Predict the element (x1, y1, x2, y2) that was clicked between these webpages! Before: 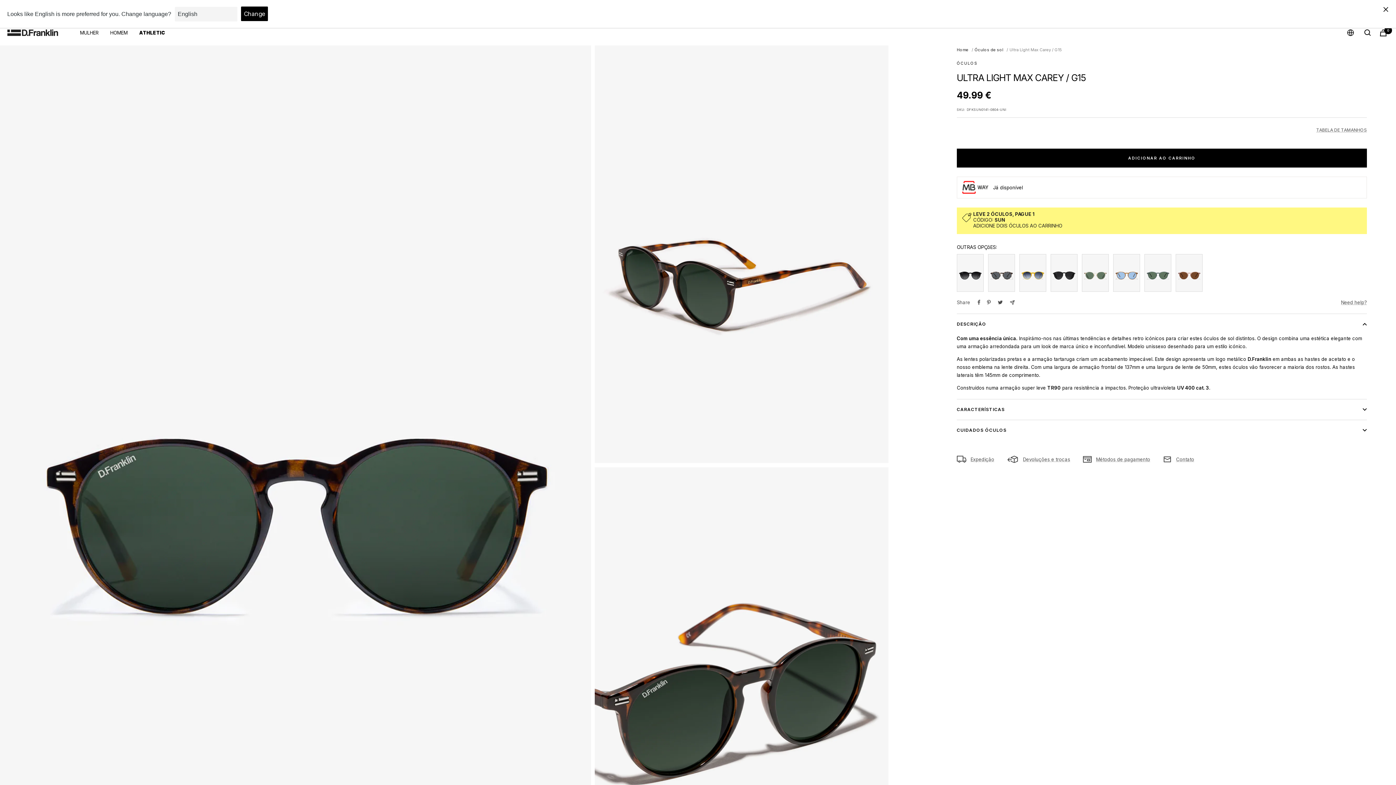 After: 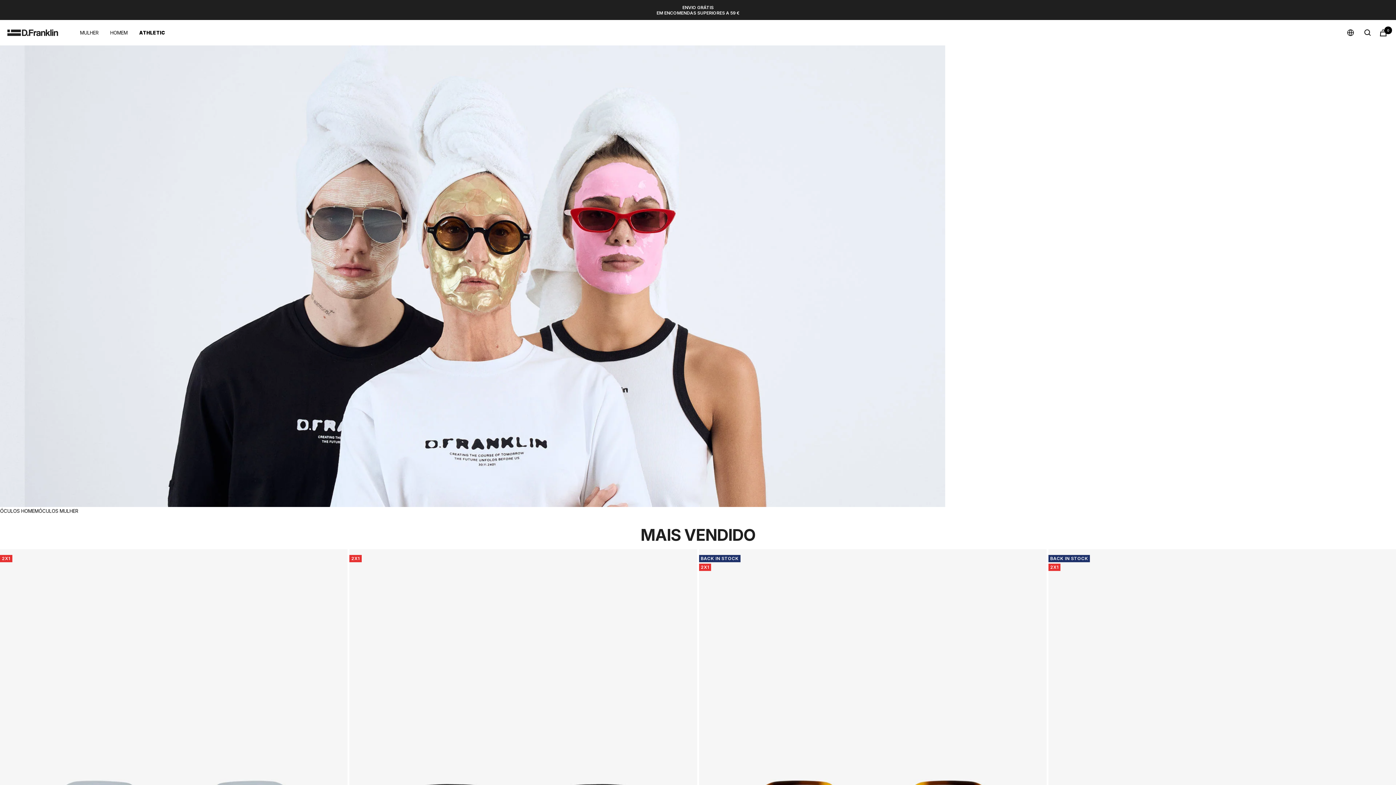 Action: label: D.Franklin EU bbox: (0, 28, 65, 37)